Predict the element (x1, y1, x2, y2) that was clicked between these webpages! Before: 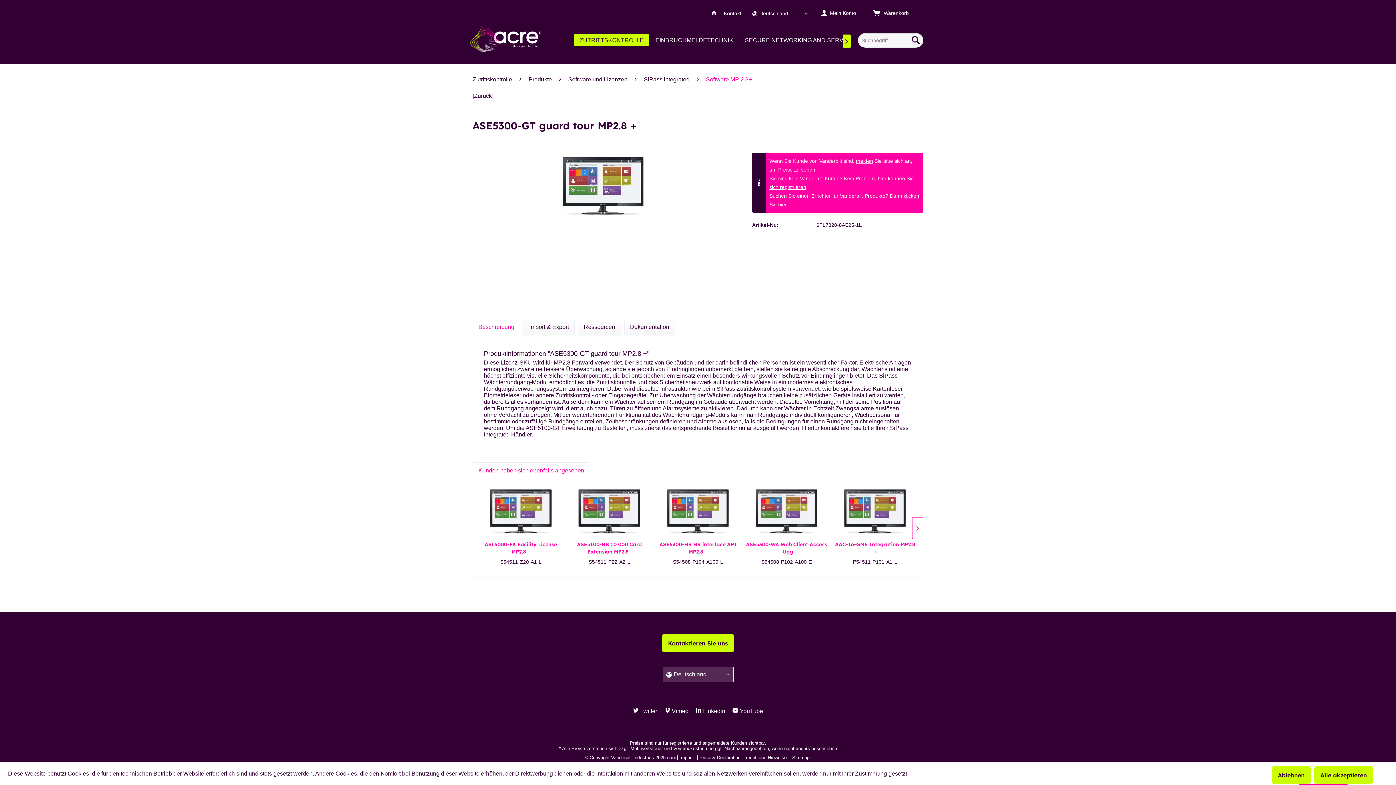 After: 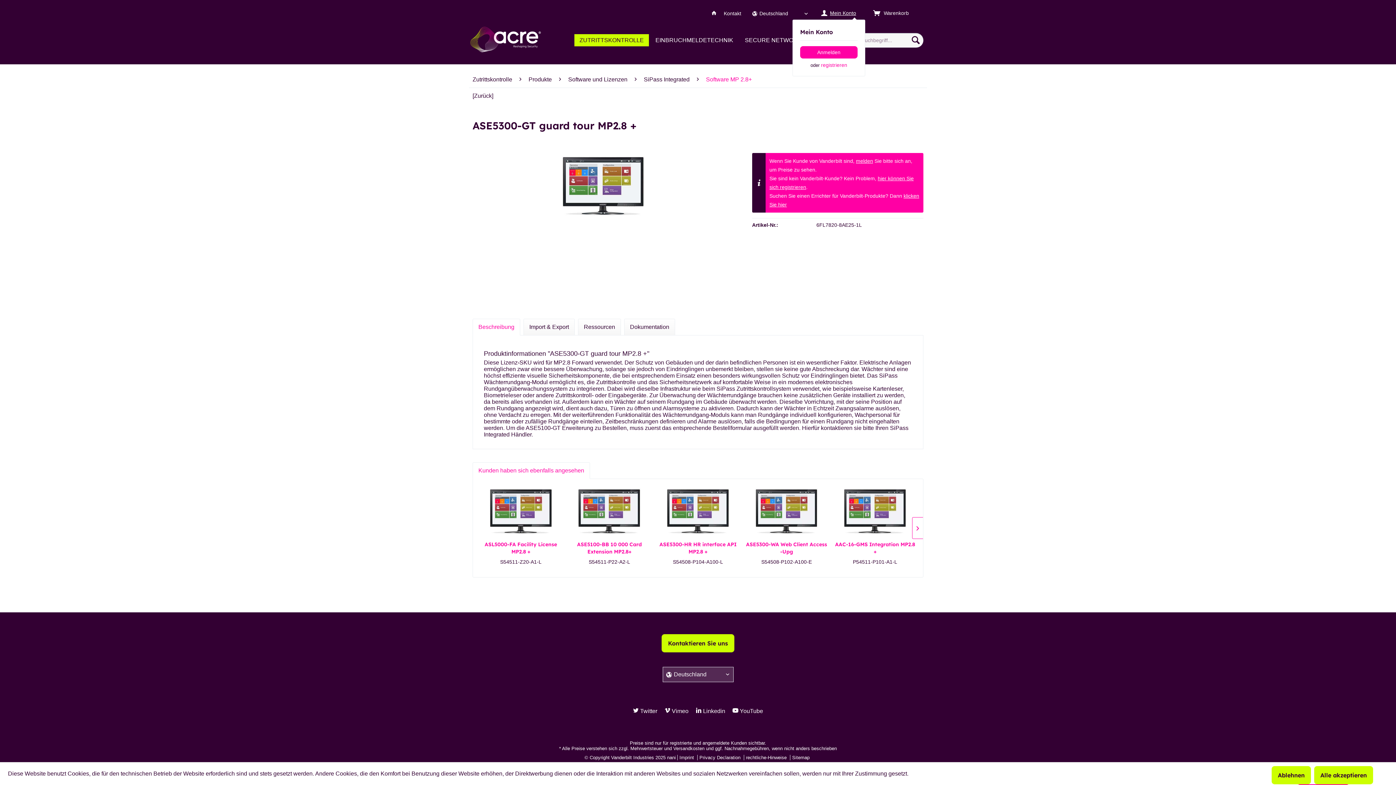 Action: label: Mein Konto bbox: (817, 5, 861, 20)